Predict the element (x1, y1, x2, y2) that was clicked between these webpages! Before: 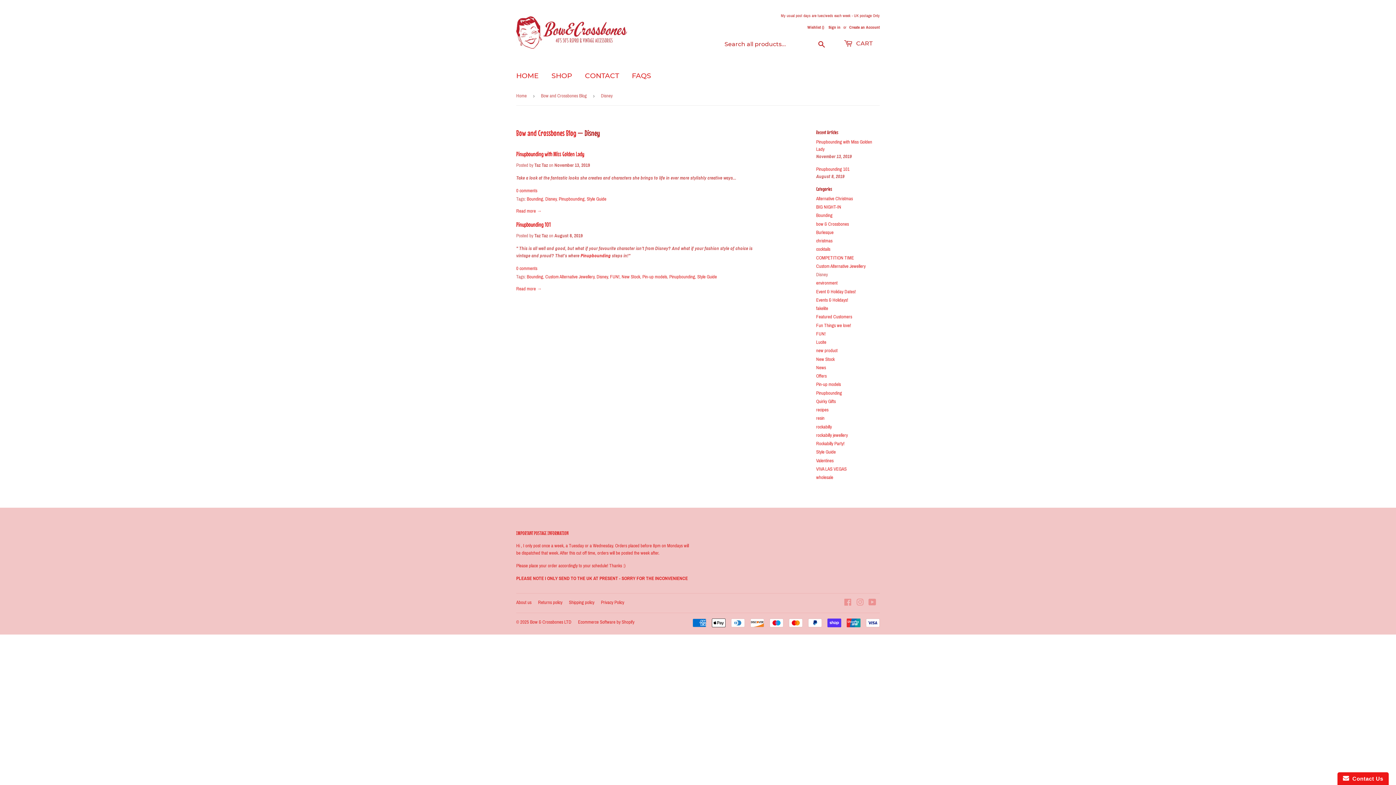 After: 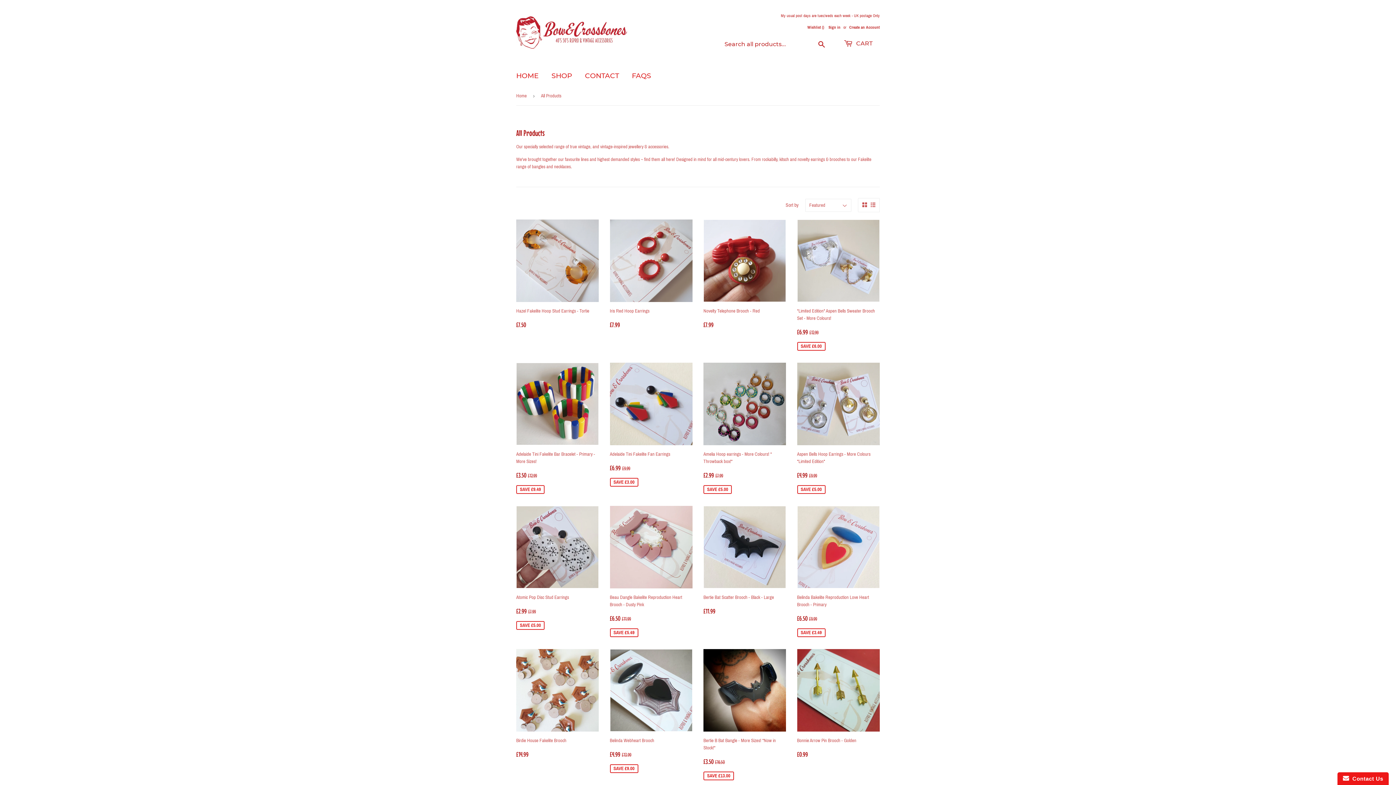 Action: label: SHOP bbox: (546, 65, 577, 86)